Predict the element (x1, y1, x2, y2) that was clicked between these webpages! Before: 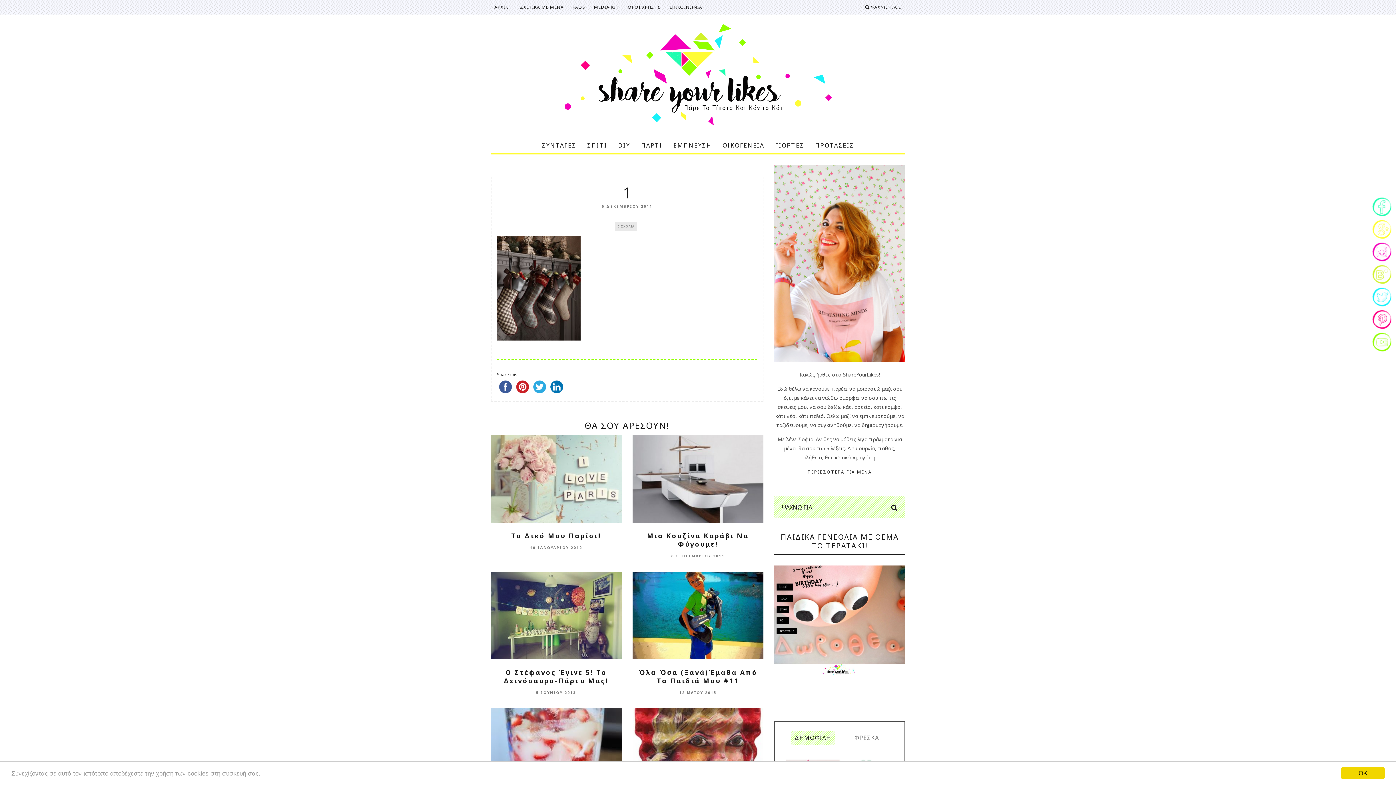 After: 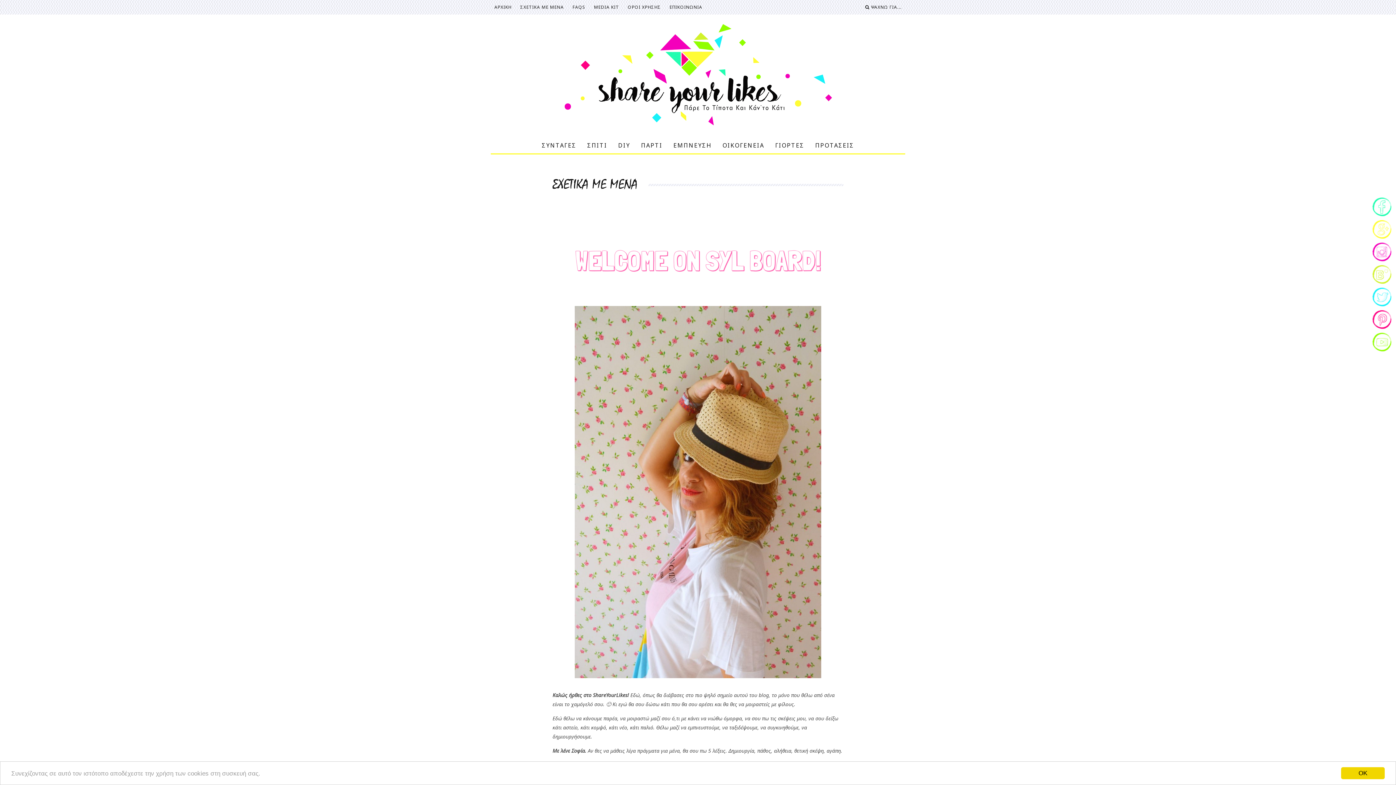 Action: bbox: (774, 357, 905, 364)